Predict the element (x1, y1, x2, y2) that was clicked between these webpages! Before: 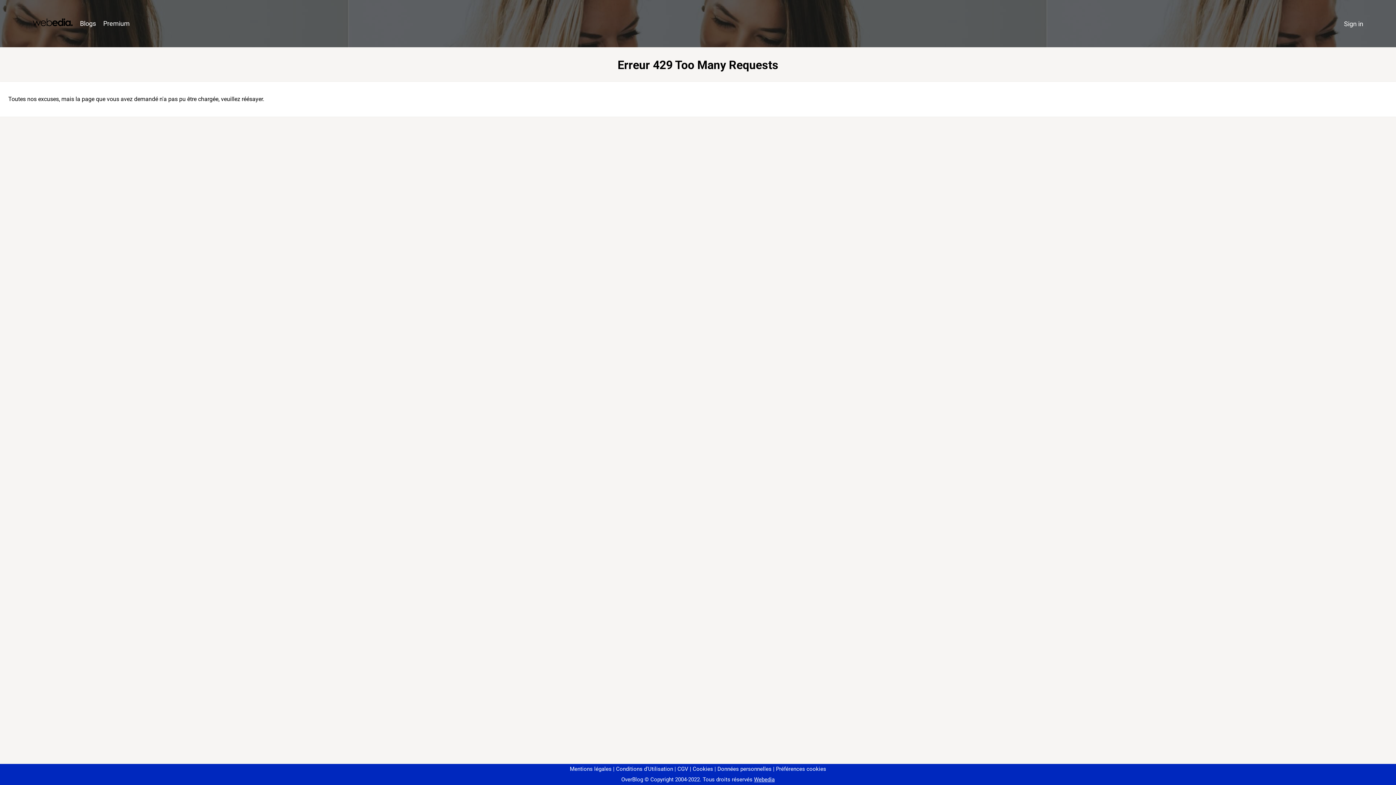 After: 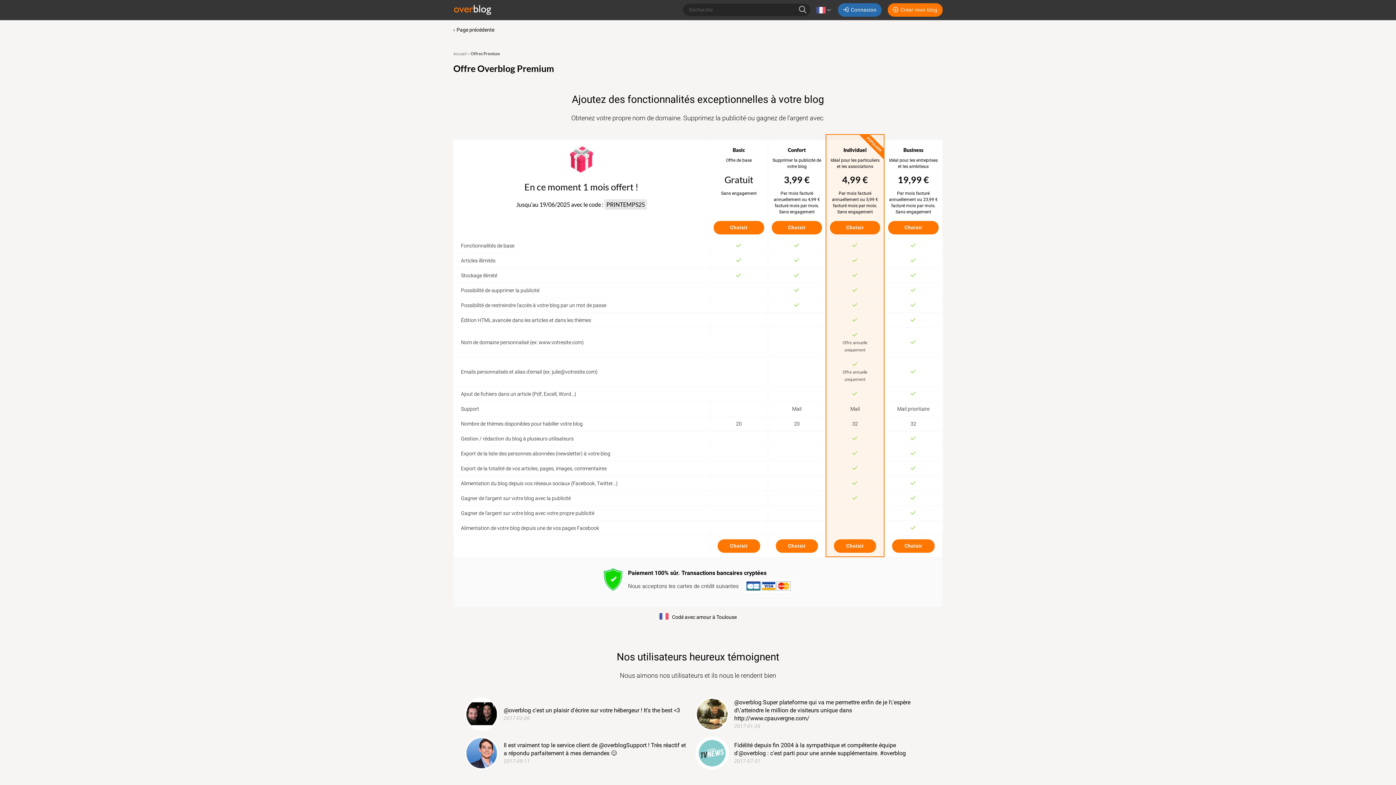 Action: bbox: (99, 16, 133, 31) label: Premium